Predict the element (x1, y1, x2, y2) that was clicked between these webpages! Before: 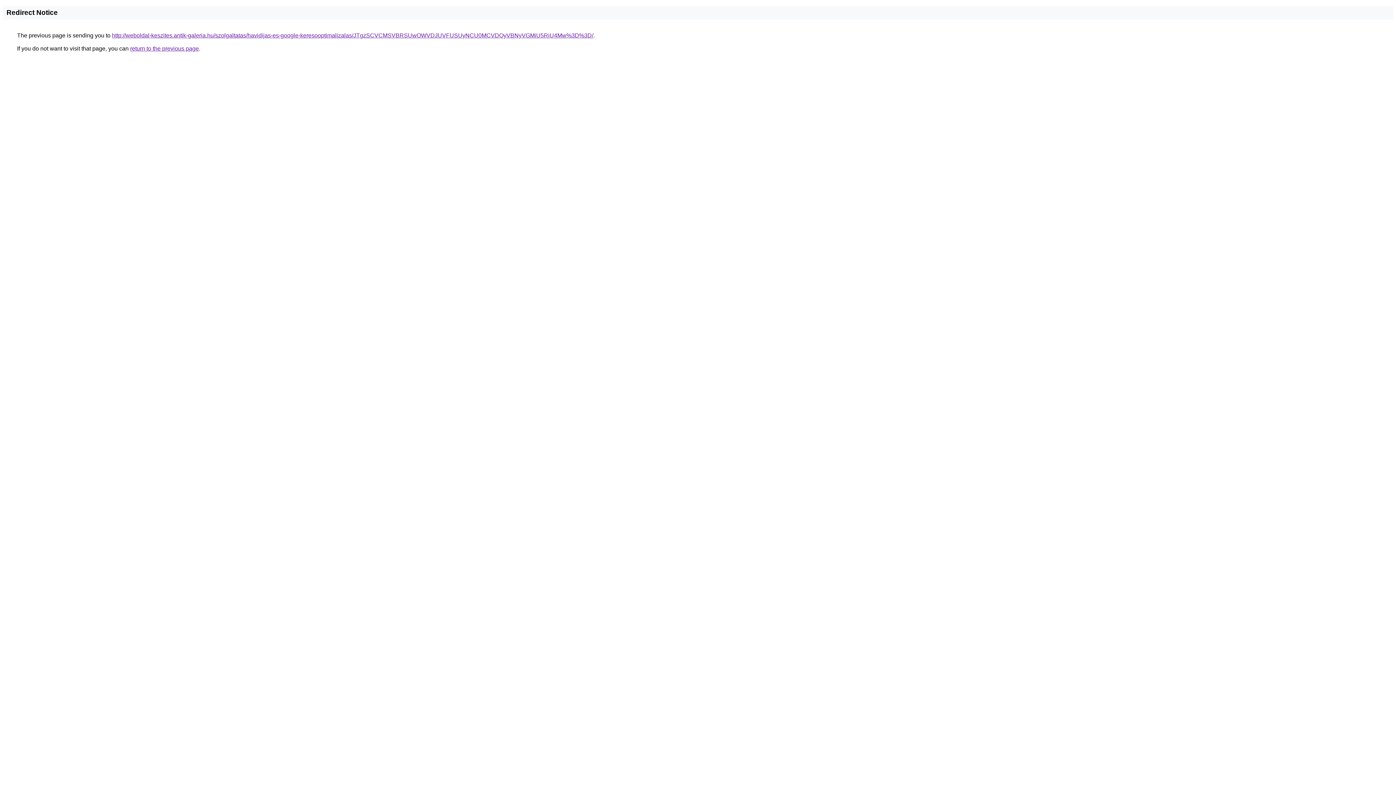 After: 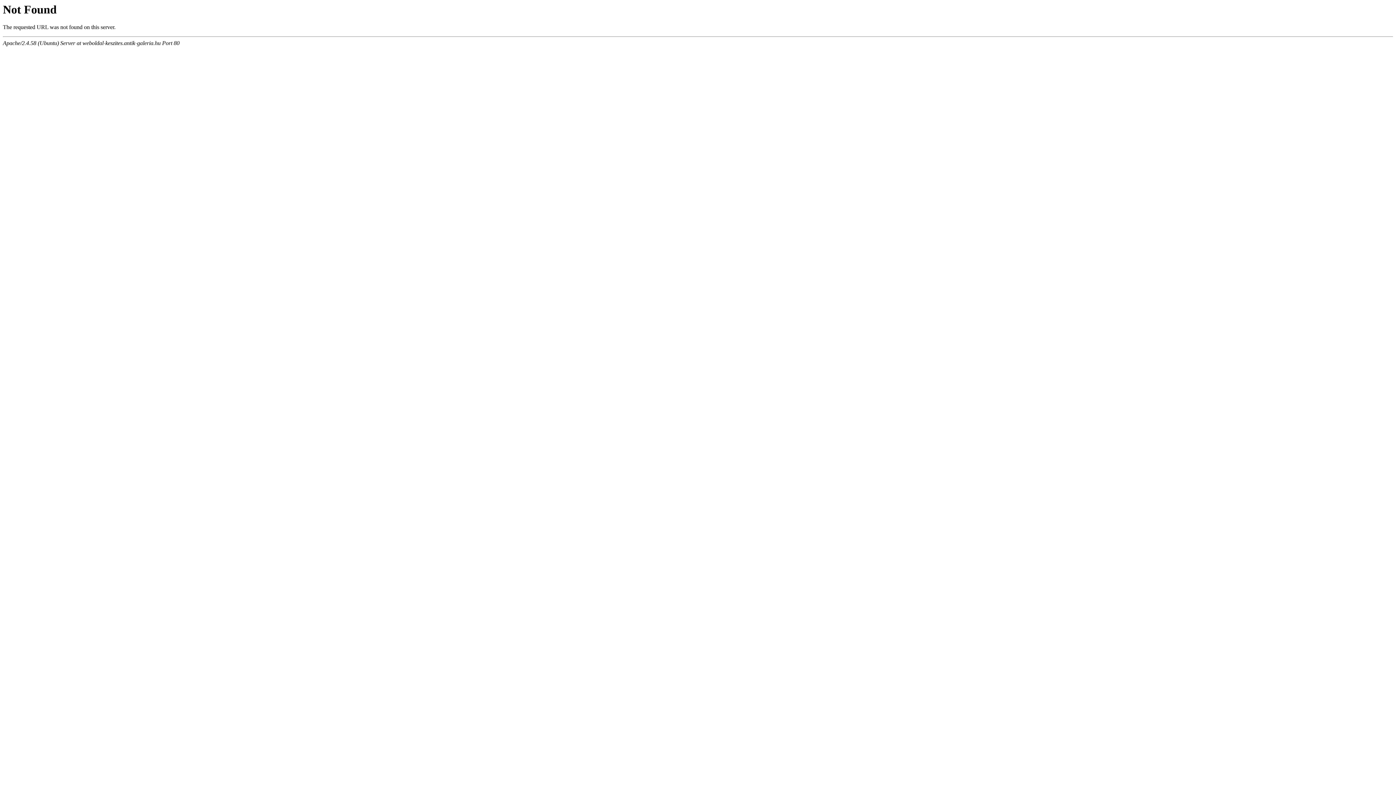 Action: label: http://weboldal-keszites.antik-galeria.hu/szolgaltatas/havidijas-es-google-keresooptimalizalas/JTgzSCVCMSVBRSUwOWVDJUVFUSUyNCU0MCVDQyVBNyVGMiU5RiU4Mw%3D%3D/ bbox: (112, 32, 593, 38)